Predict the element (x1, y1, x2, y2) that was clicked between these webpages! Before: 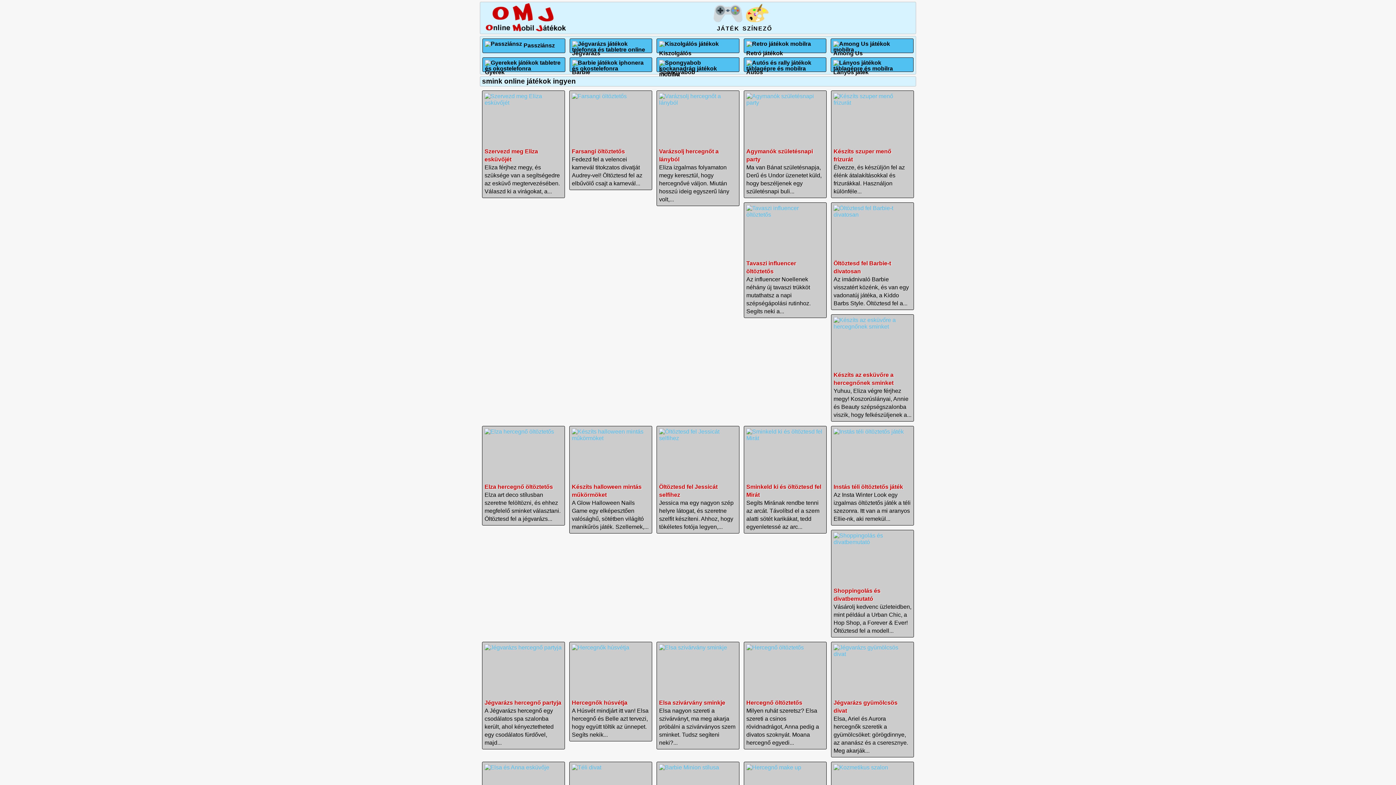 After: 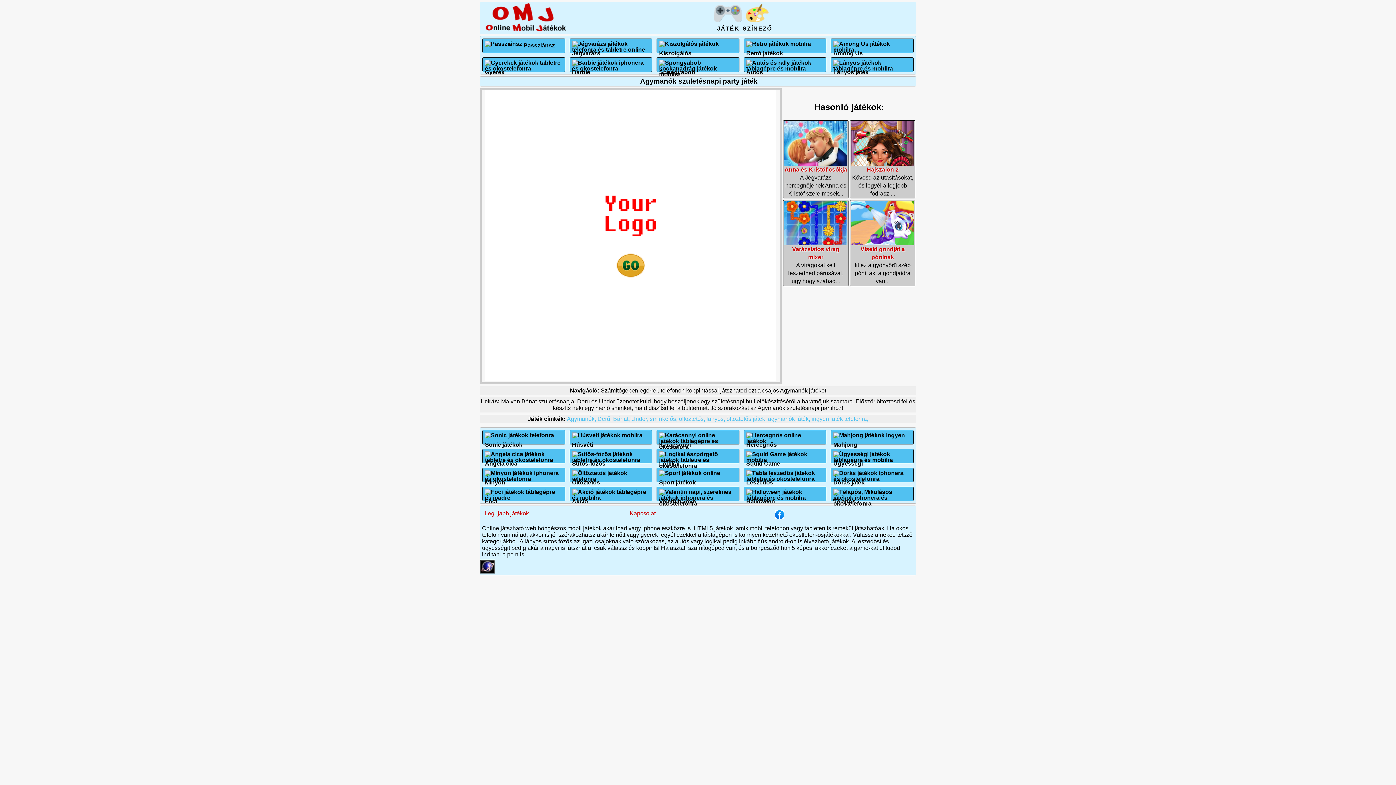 Action: label: Agymanók születésnapi party bbox: (746, 147, 824, 163)